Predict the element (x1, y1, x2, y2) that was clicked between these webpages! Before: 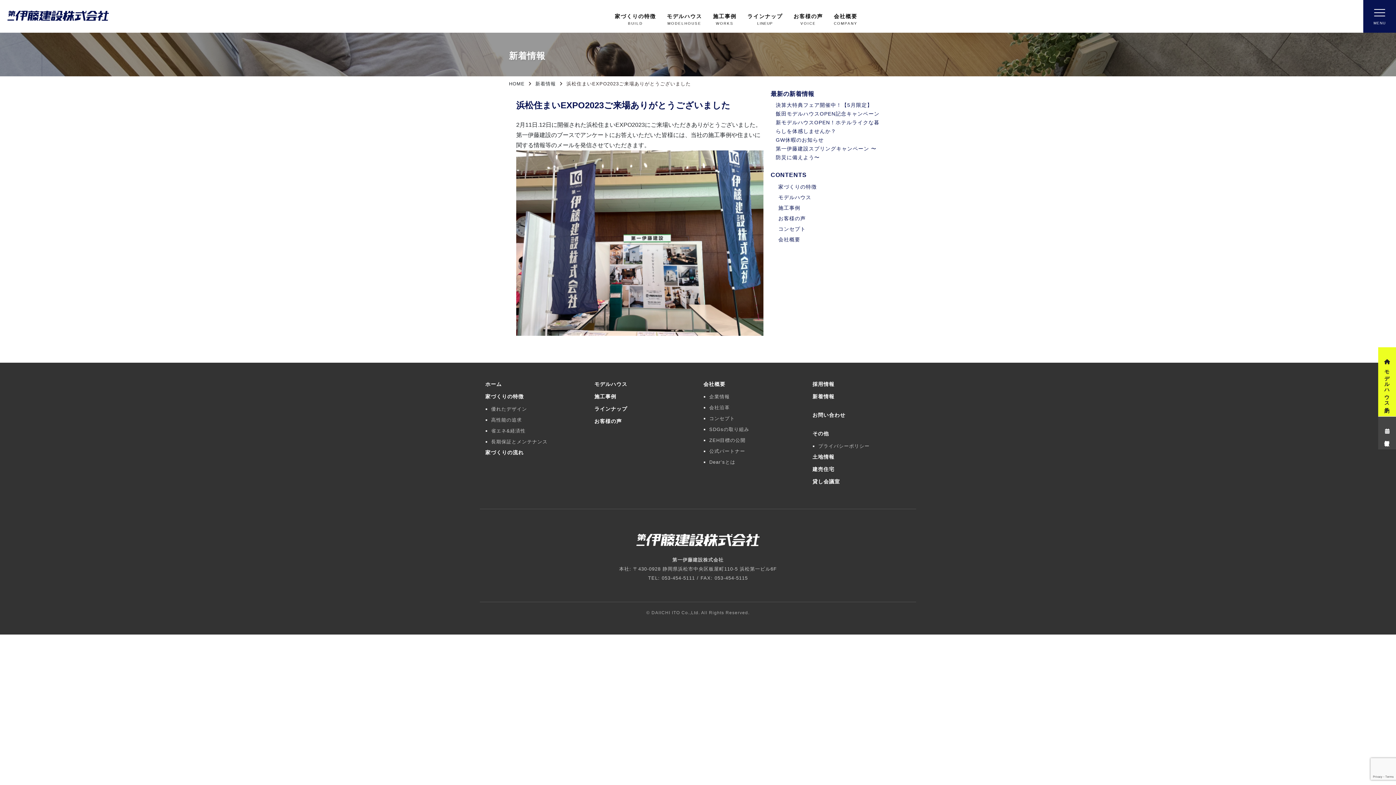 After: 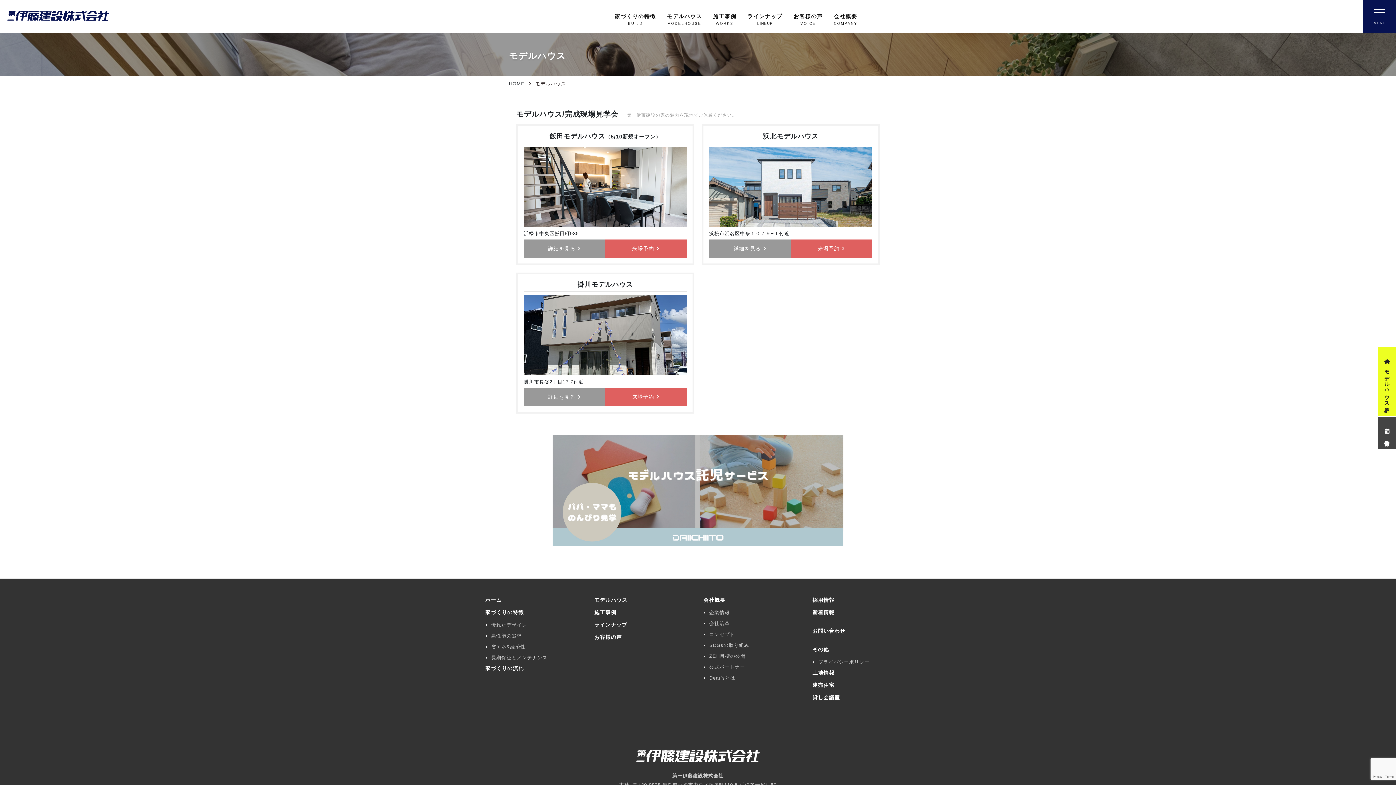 Action: label: モデルハウス bbox: (594, 381, 627, 387)